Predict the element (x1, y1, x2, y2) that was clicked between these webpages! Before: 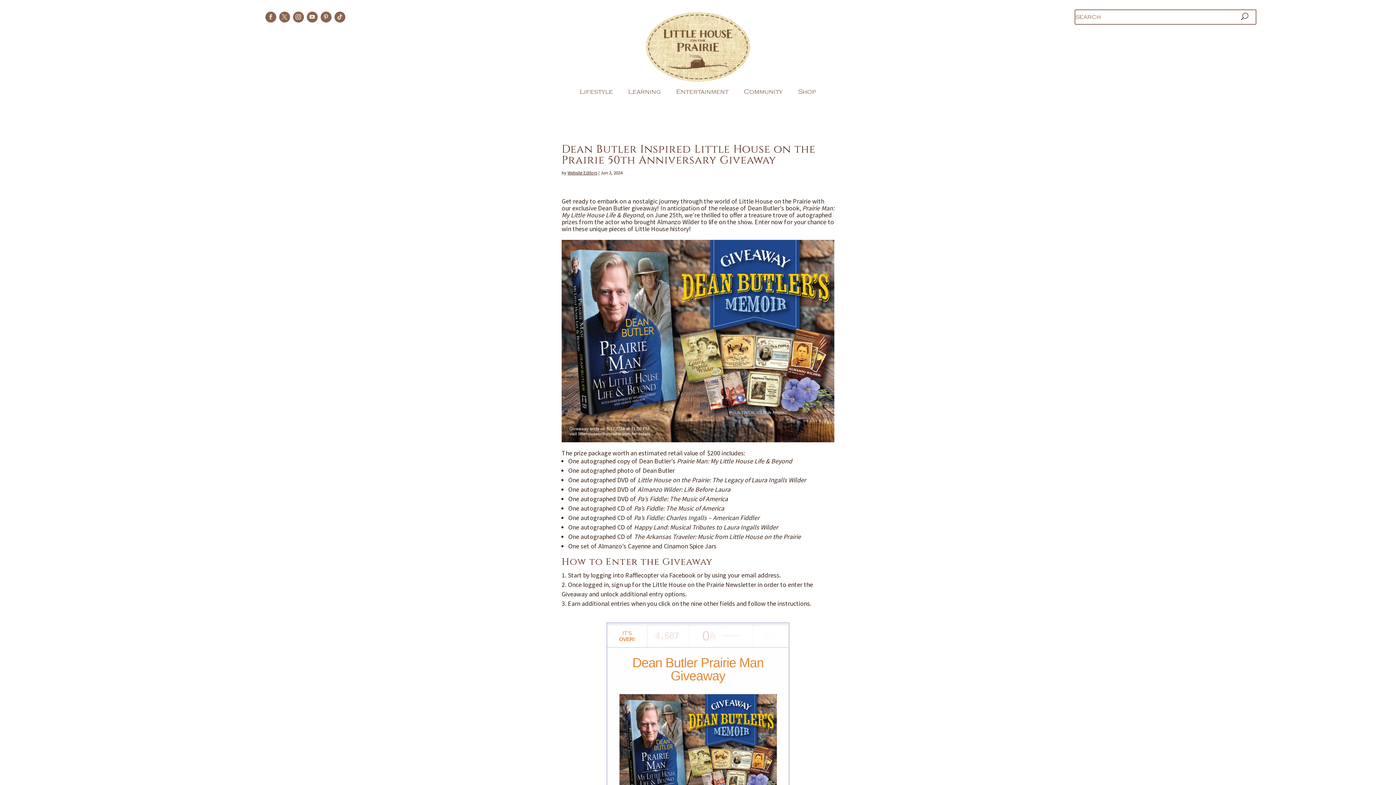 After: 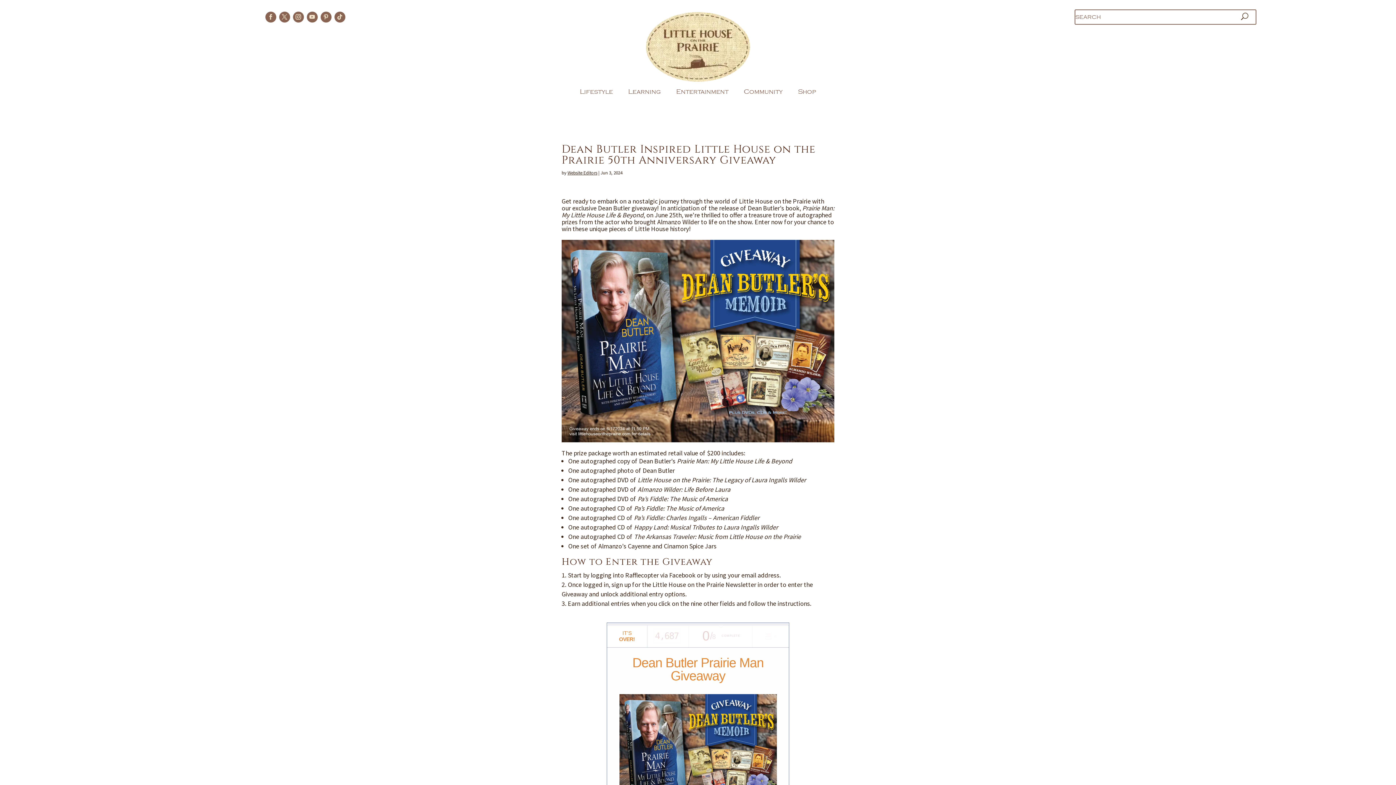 Action: bbox: (292, 11, 303, 22)